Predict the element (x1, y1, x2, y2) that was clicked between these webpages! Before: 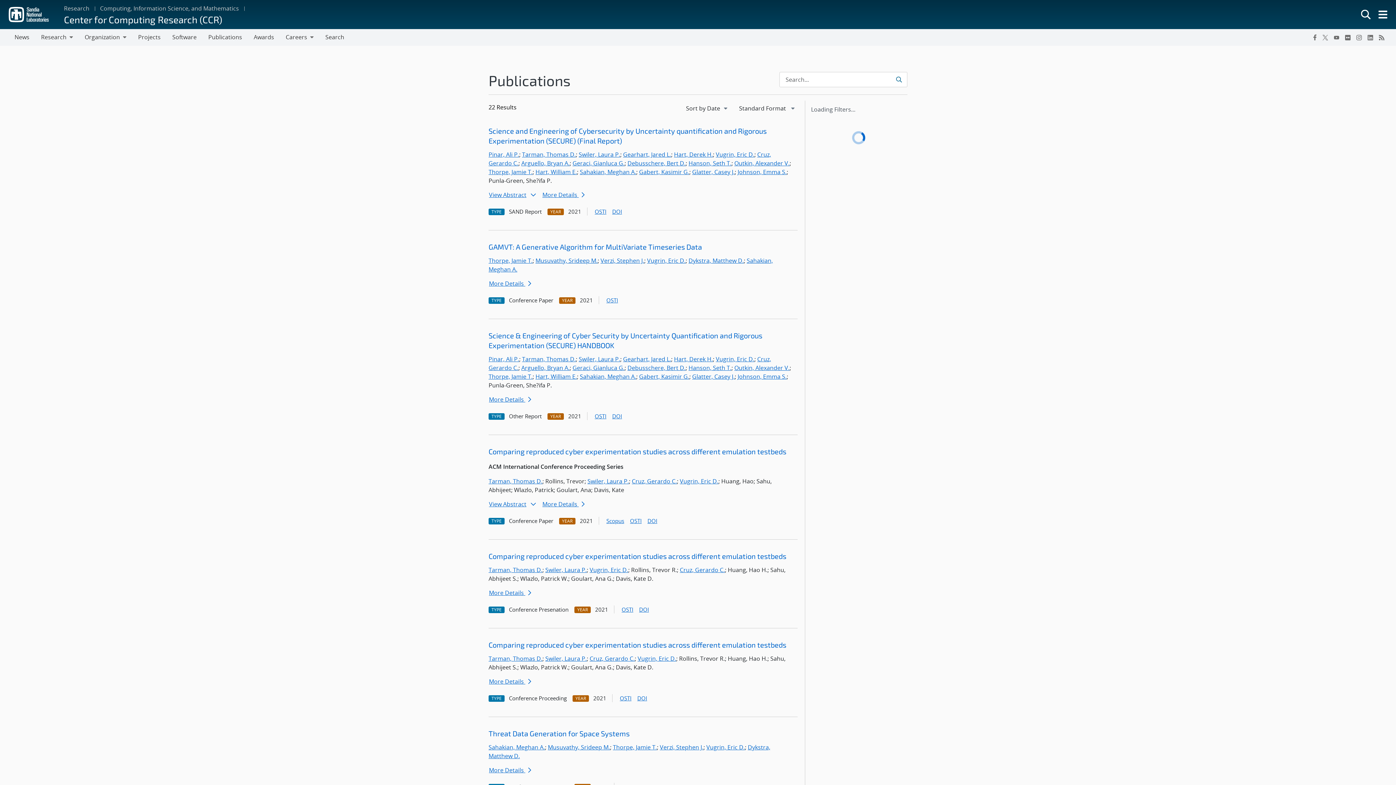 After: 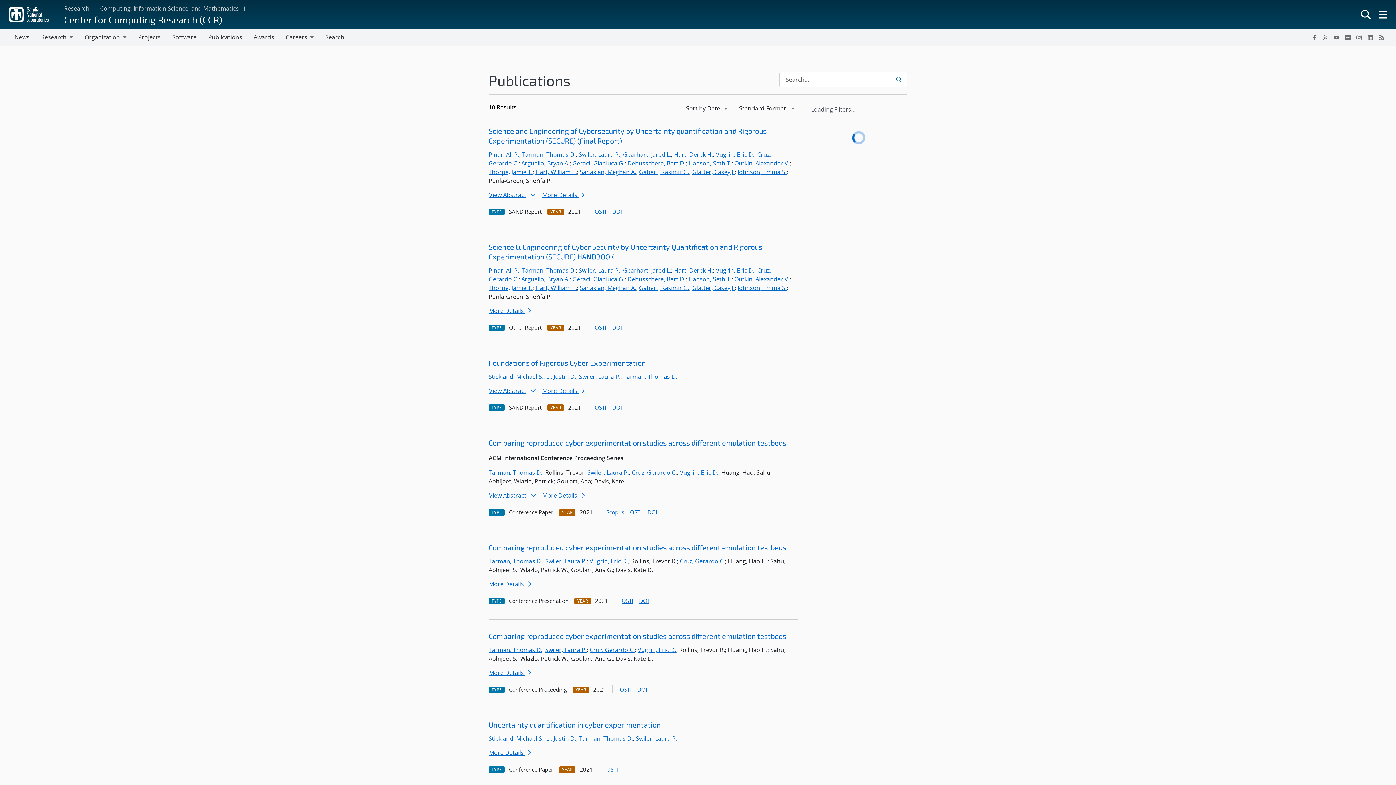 Action: label: Tarman, Thomas D. bbox: (488, 477, 542, 485)